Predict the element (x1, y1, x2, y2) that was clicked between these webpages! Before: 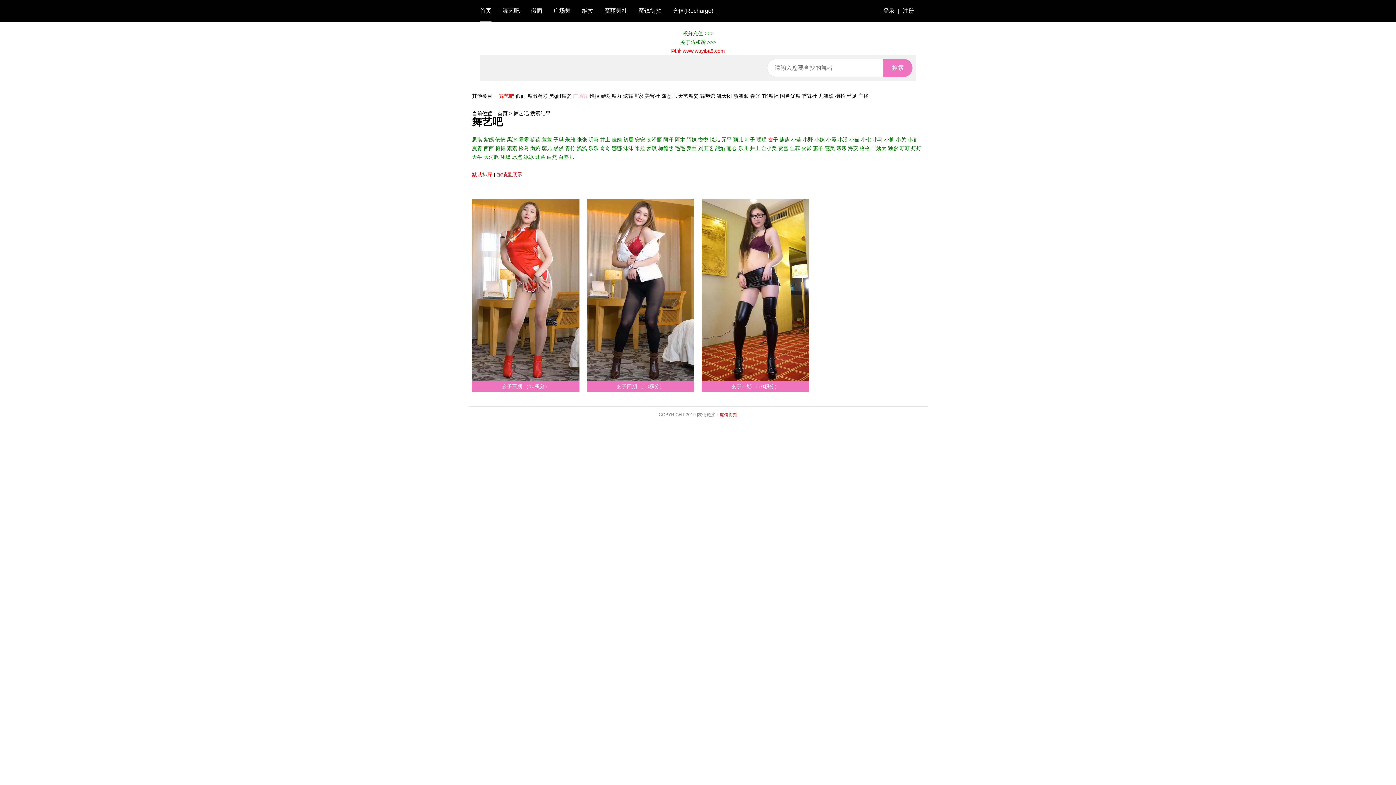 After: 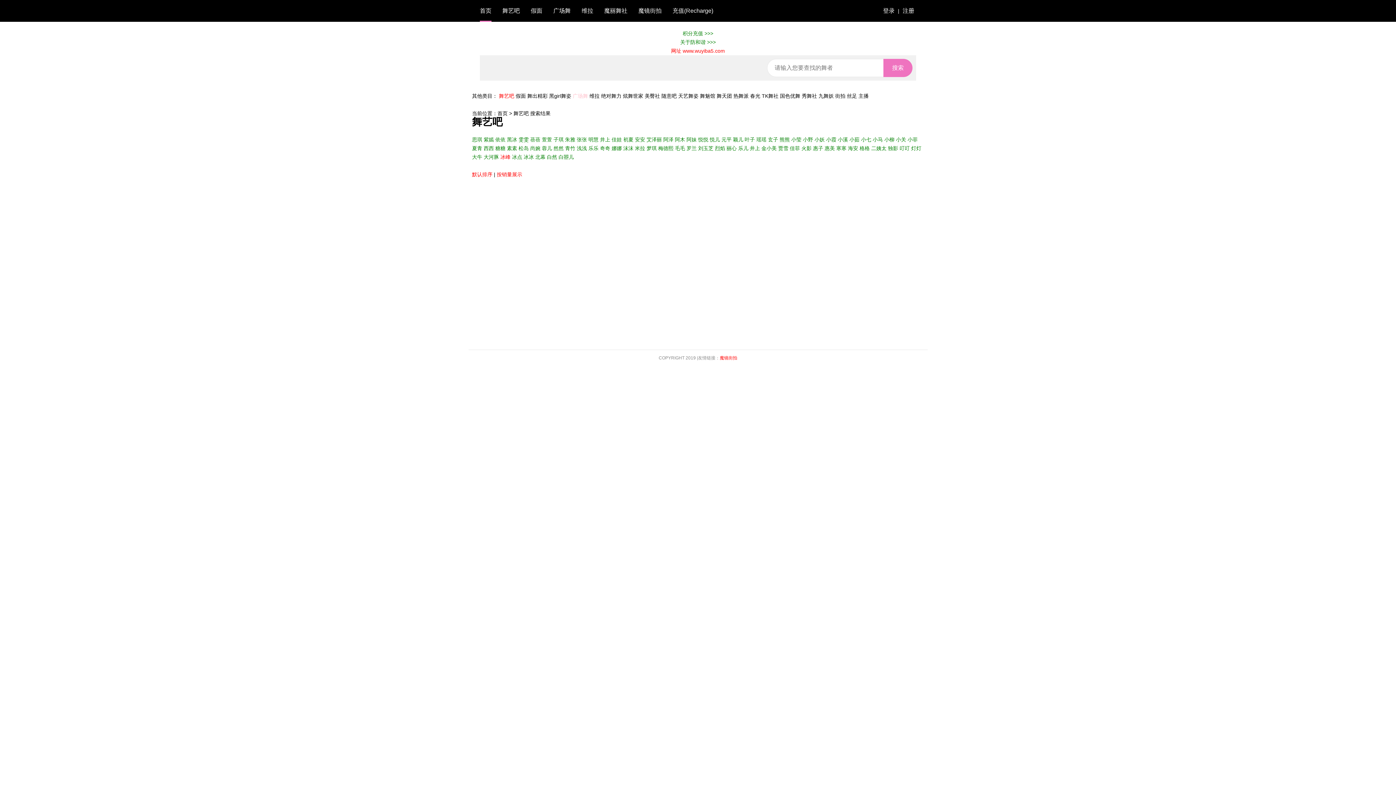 Action: bbox: (500, 154, 510, 160) label: 冰峰